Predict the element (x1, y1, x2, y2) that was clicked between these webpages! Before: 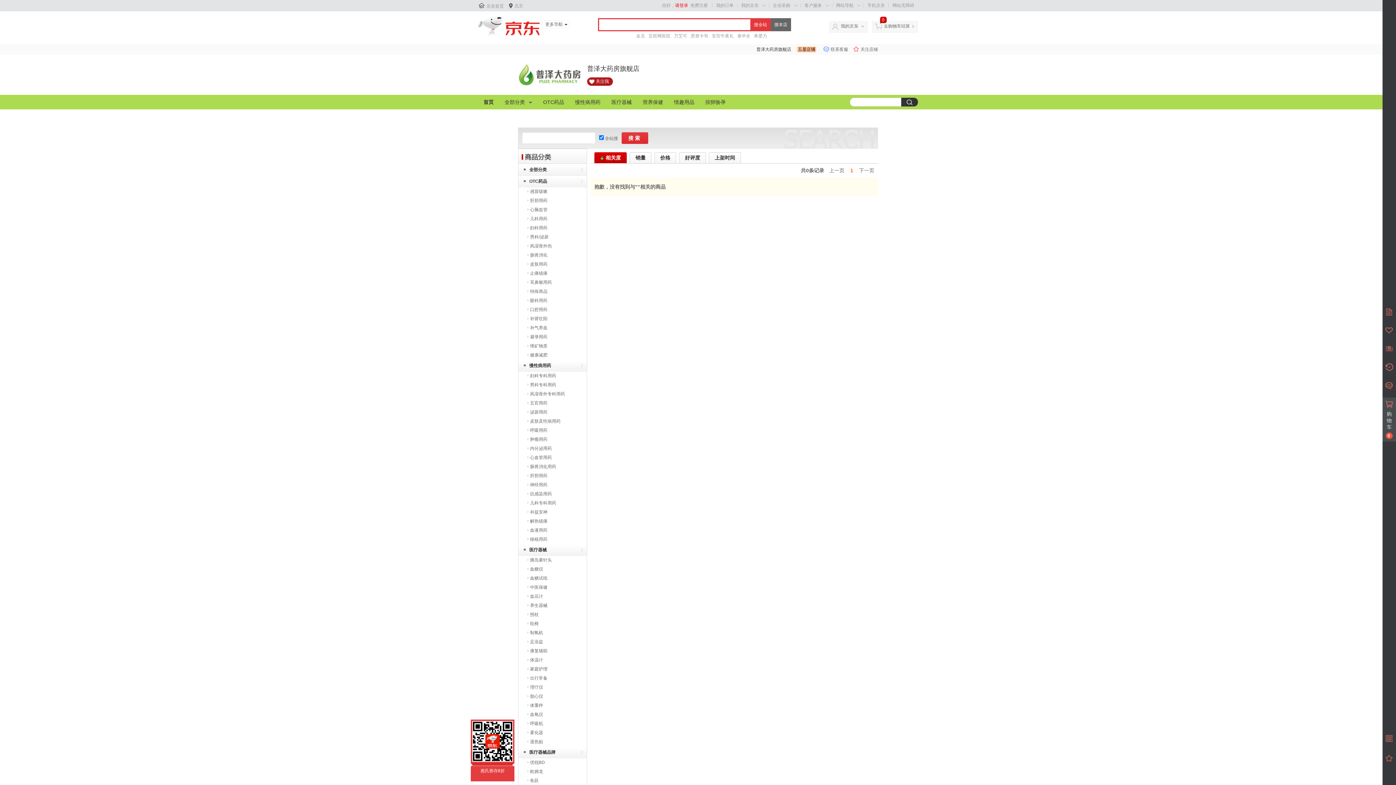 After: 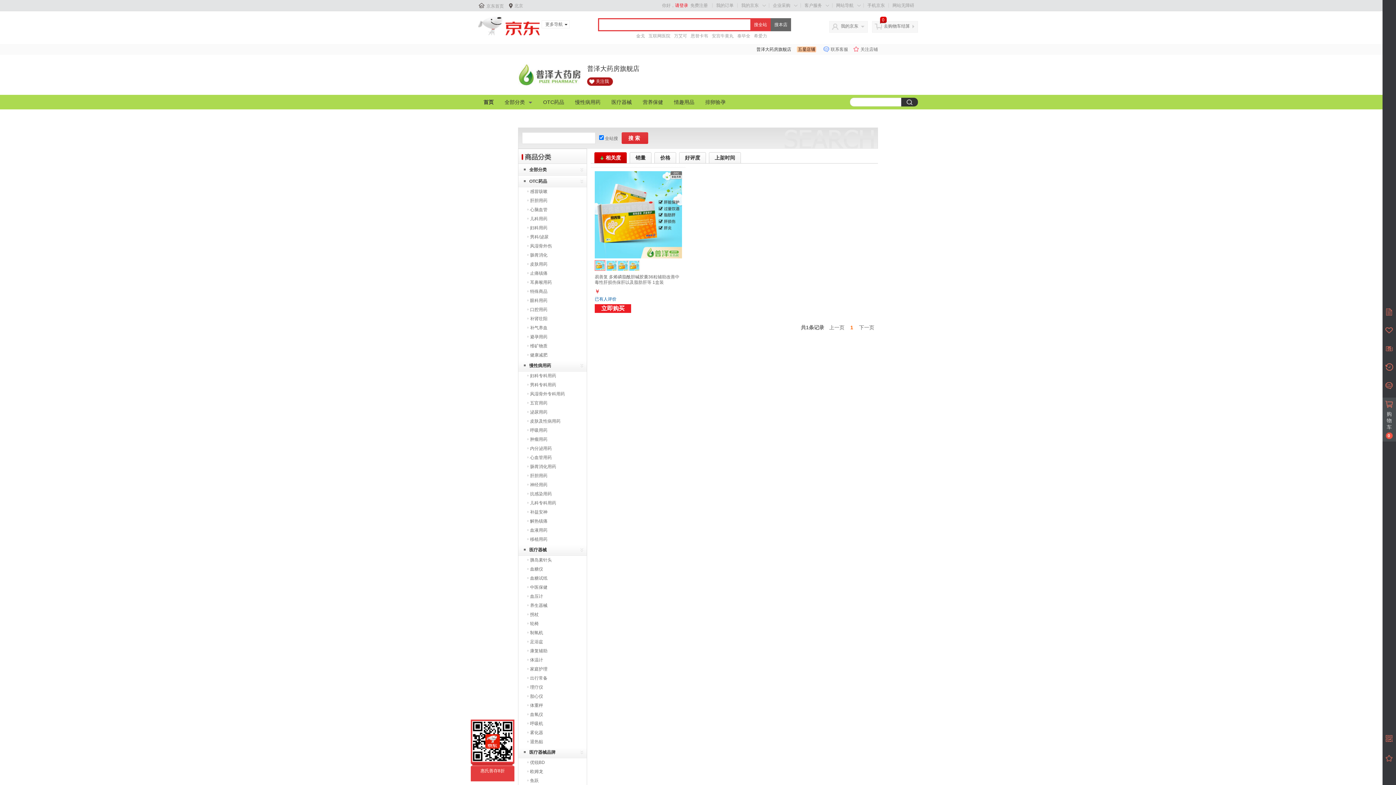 Action: bbox: (530, 198, 547, 203) label: 肝胆用药